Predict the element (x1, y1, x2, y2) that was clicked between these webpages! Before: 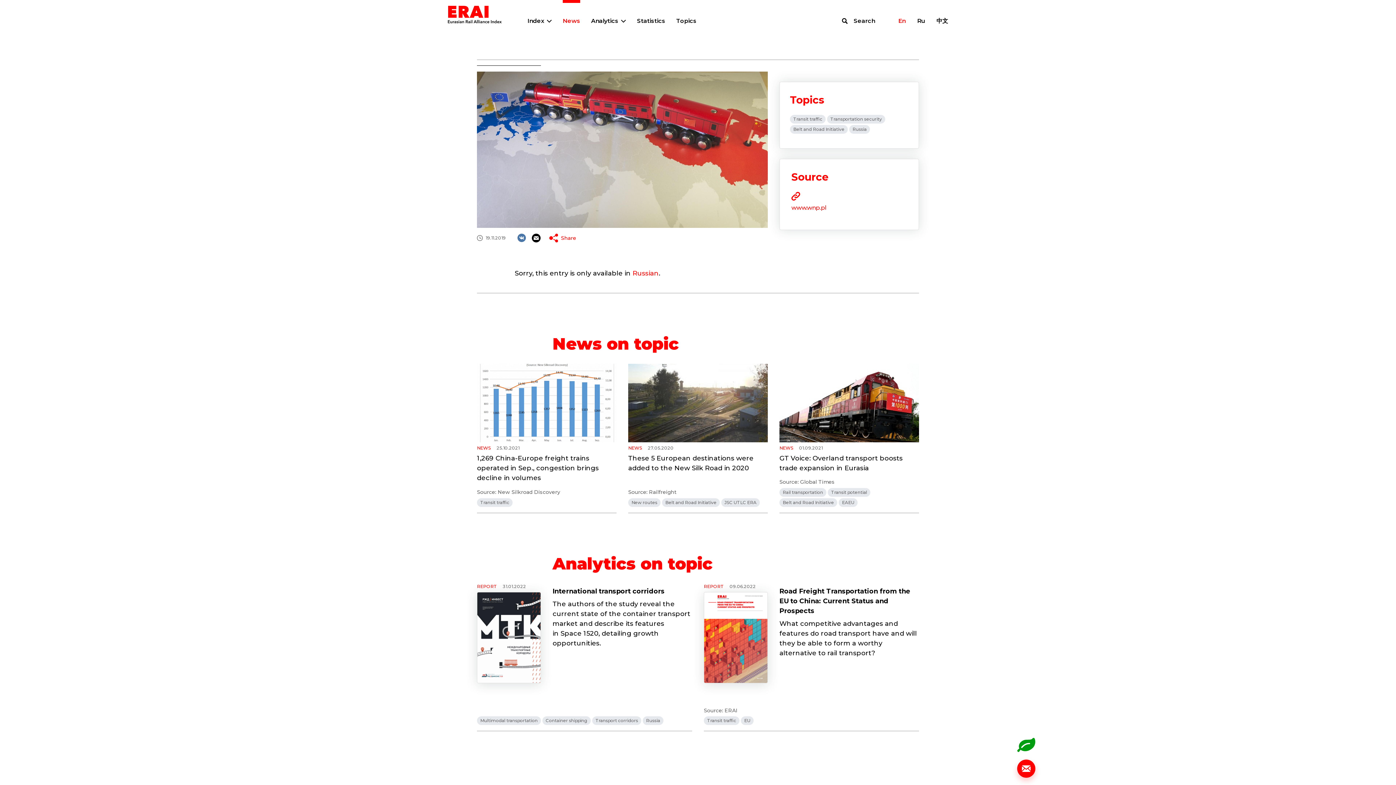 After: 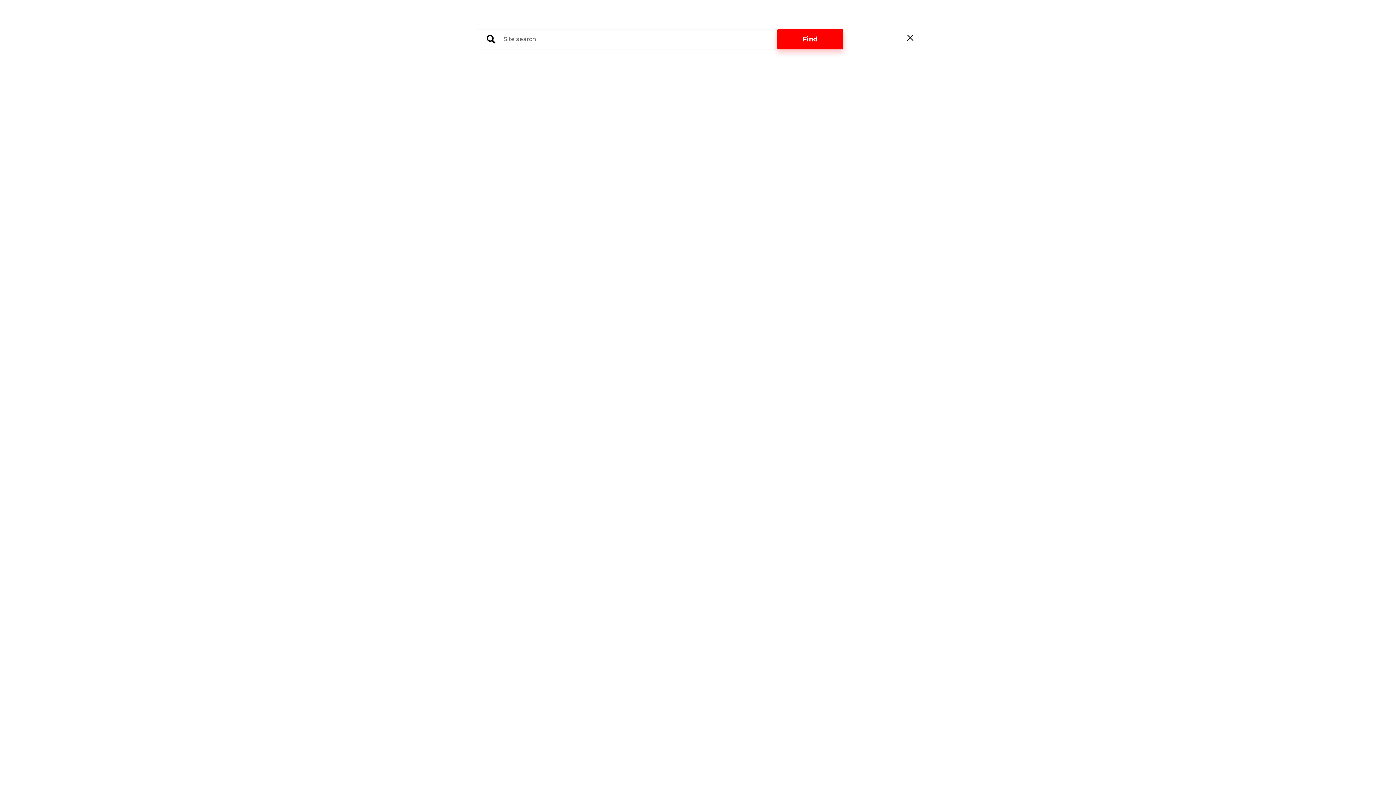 Action: label: Search bbox: (842, 17, 875, 24)